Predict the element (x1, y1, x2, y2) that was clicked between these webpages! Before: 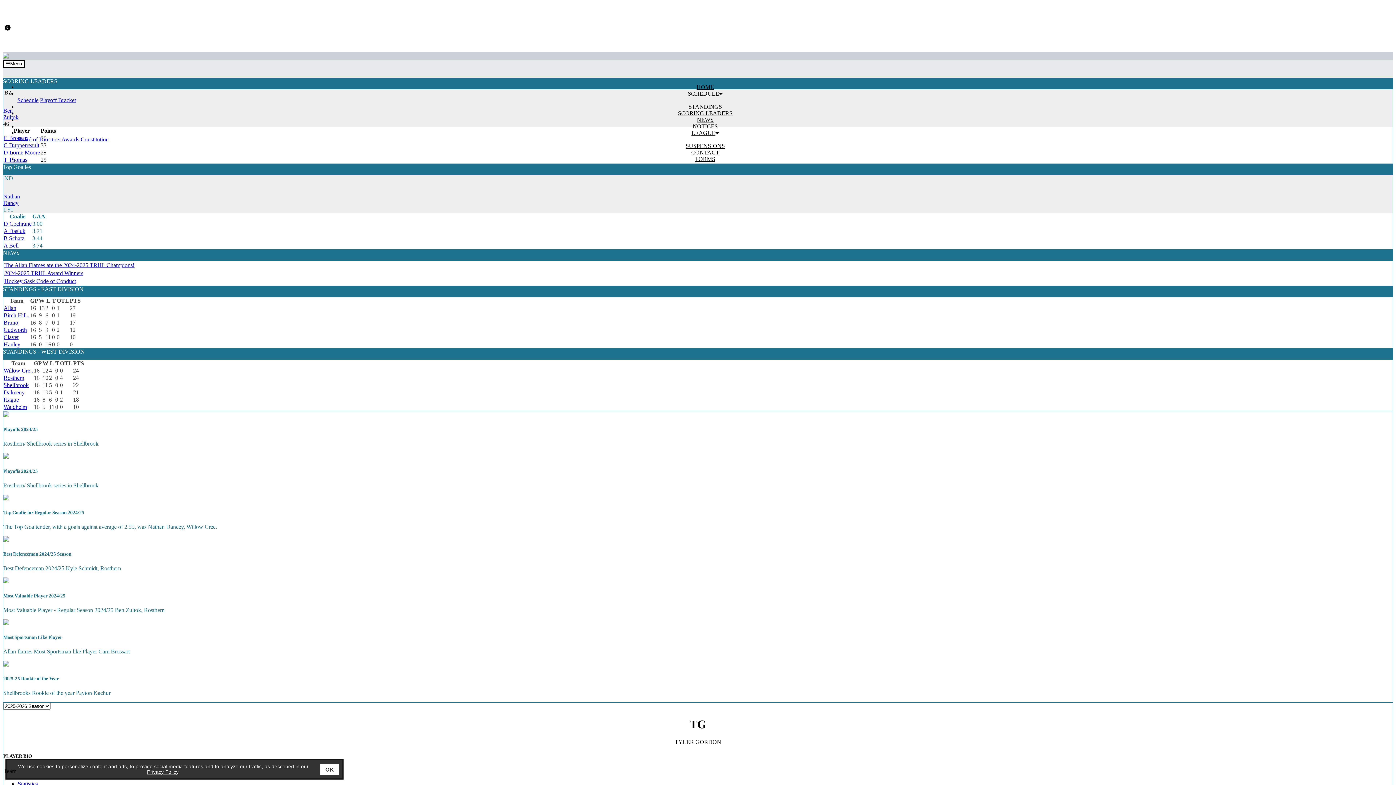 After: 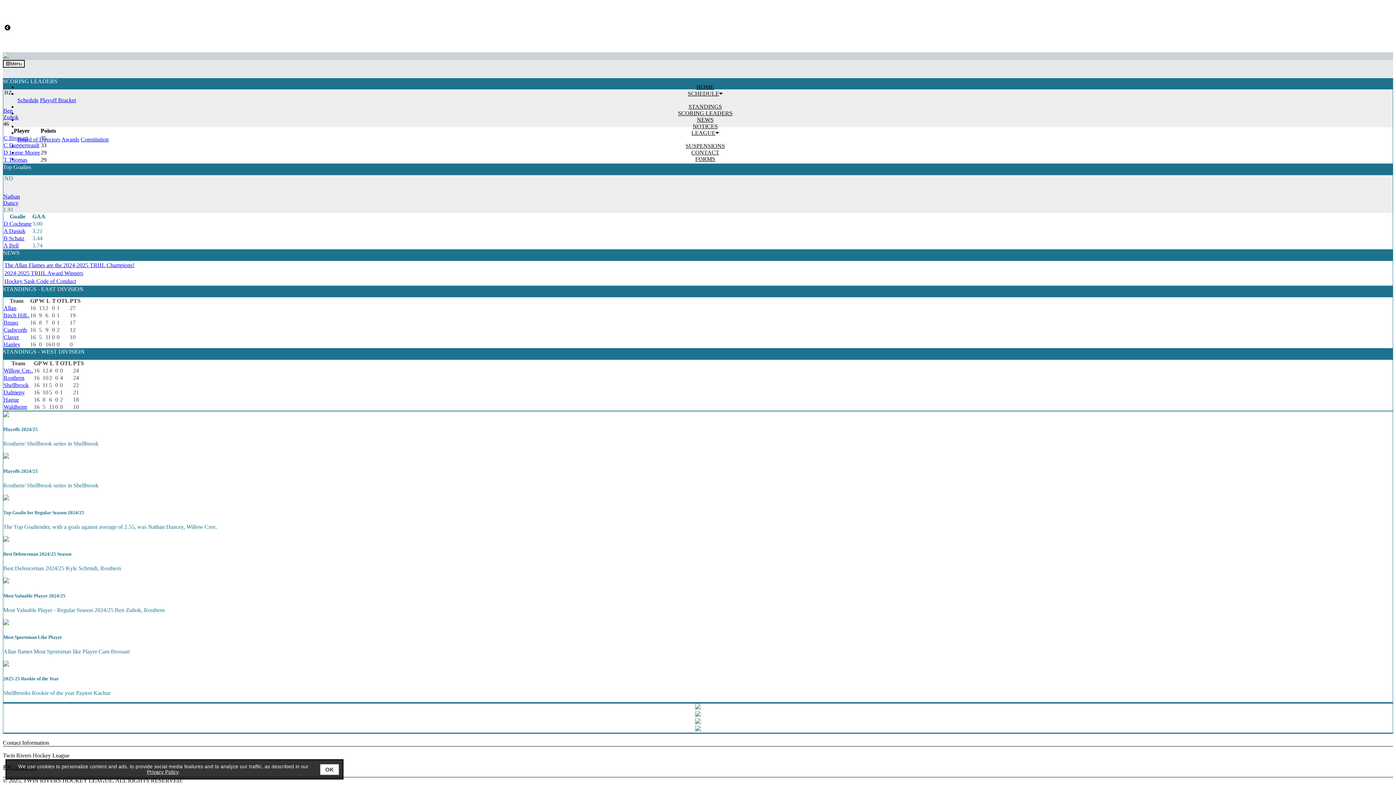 Action: bbox: (17, 84, 1393, 90) label: HOME